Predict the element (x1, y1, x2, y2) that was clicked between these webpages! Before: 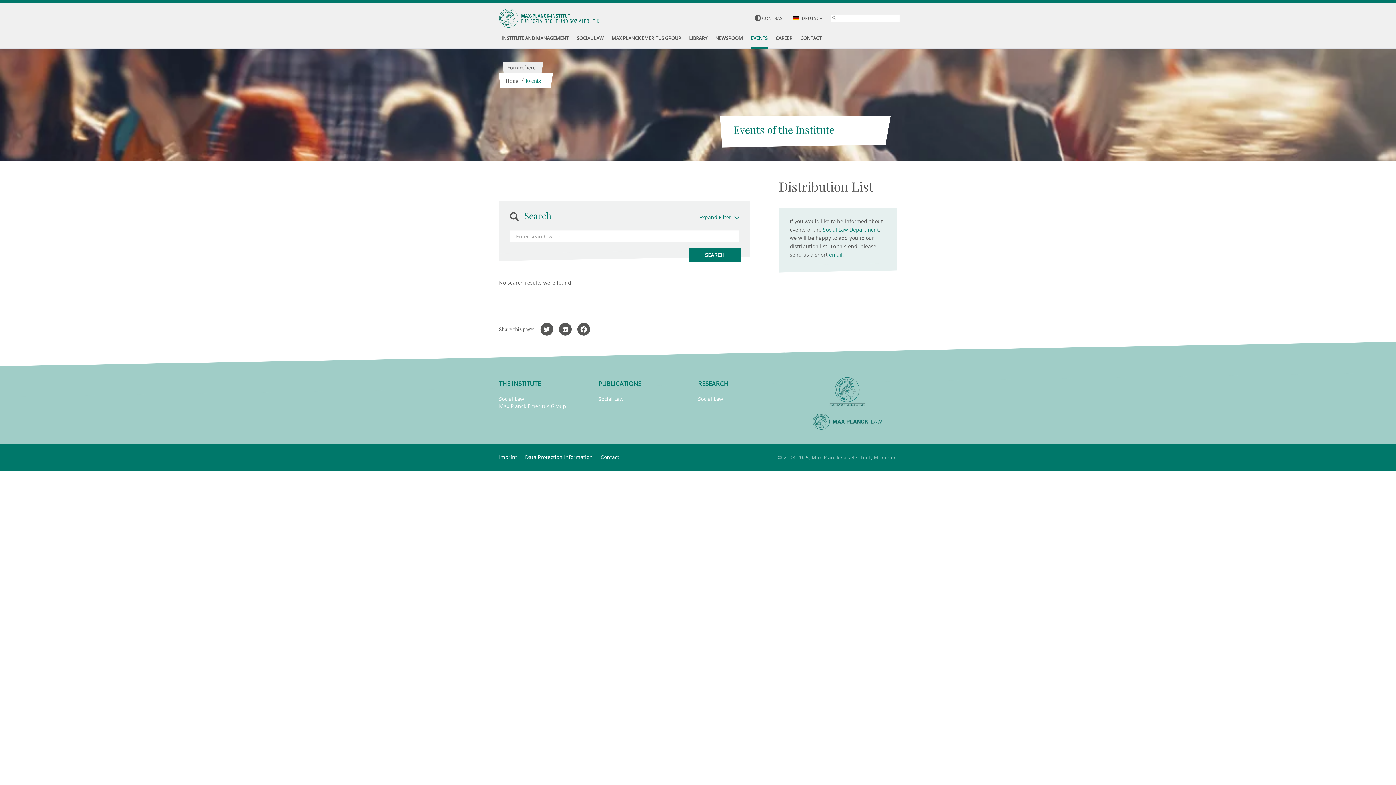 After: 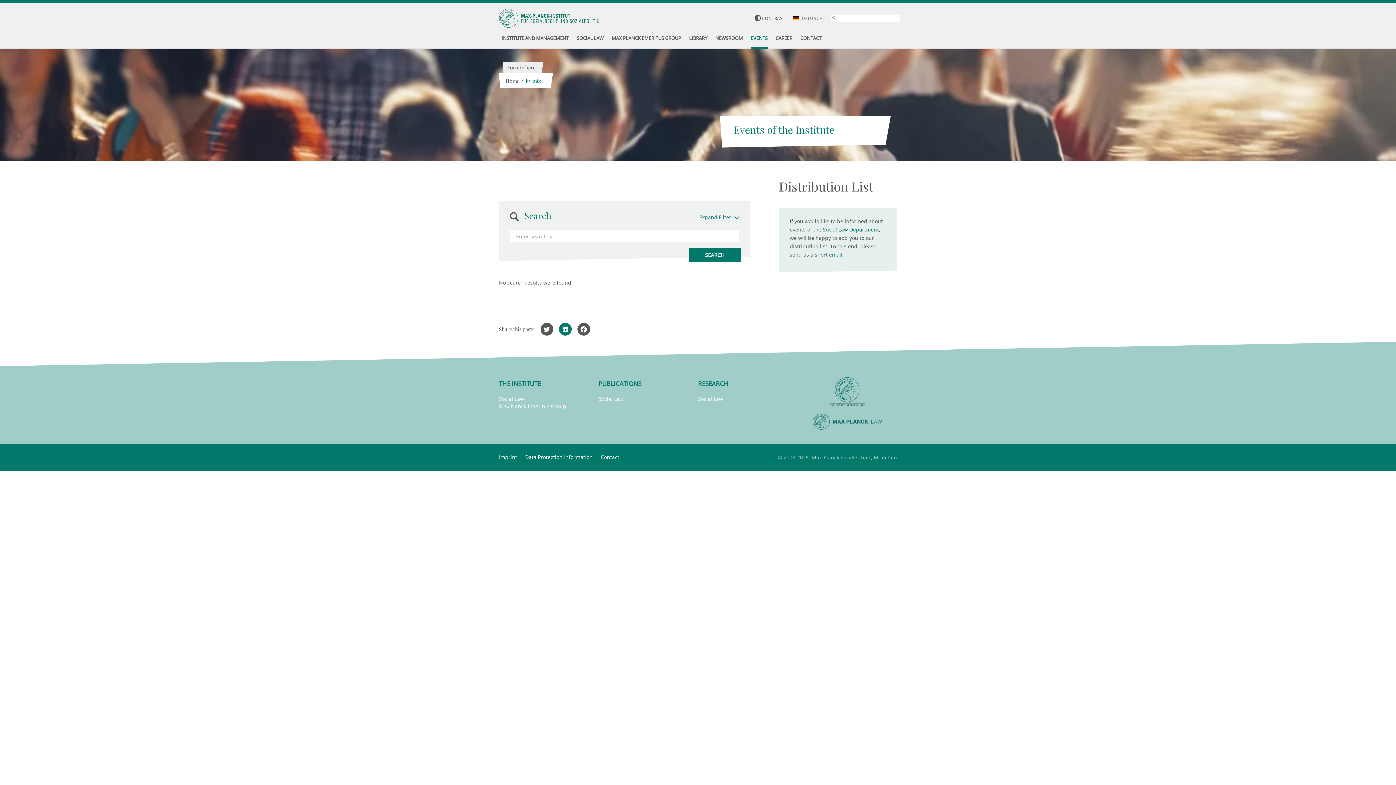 Action: bbox: (557, 325, 573, 332)